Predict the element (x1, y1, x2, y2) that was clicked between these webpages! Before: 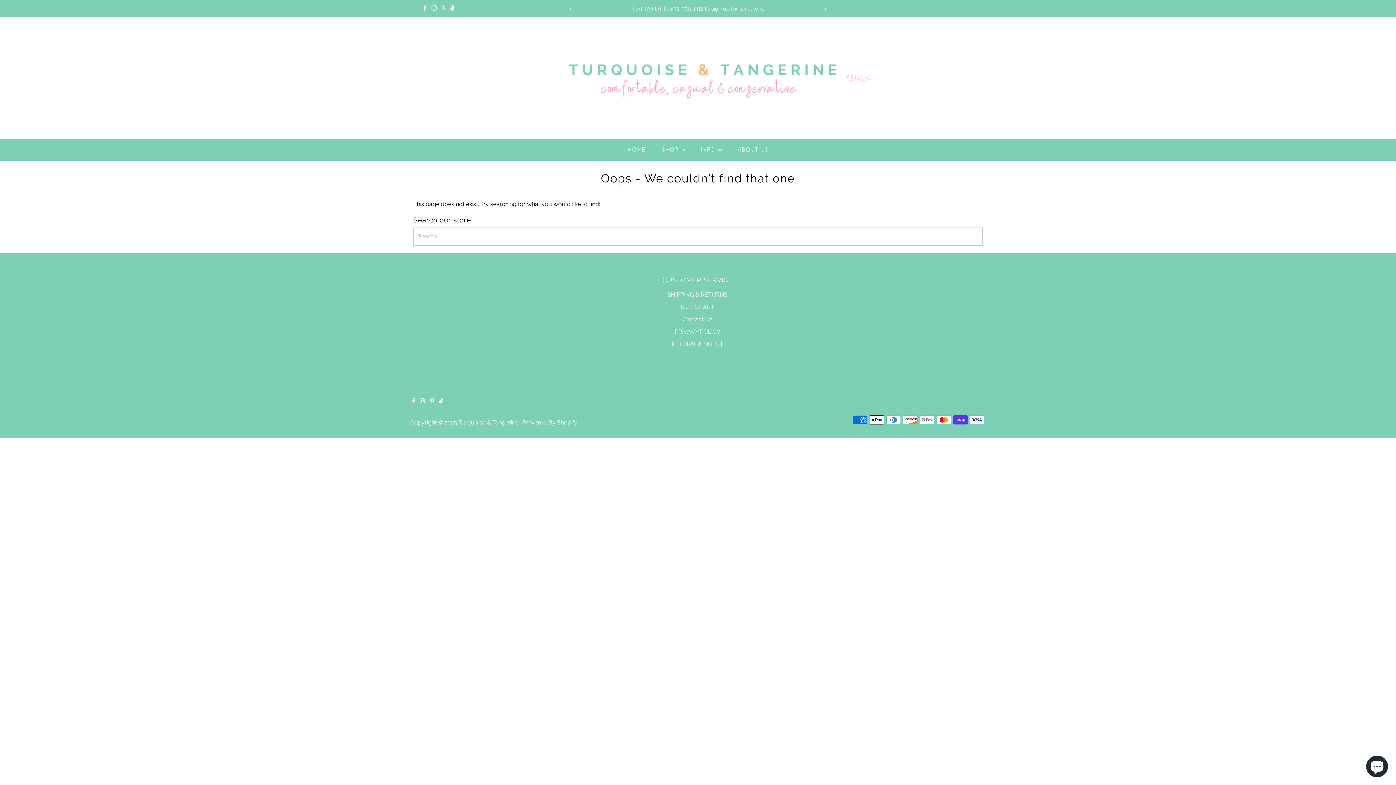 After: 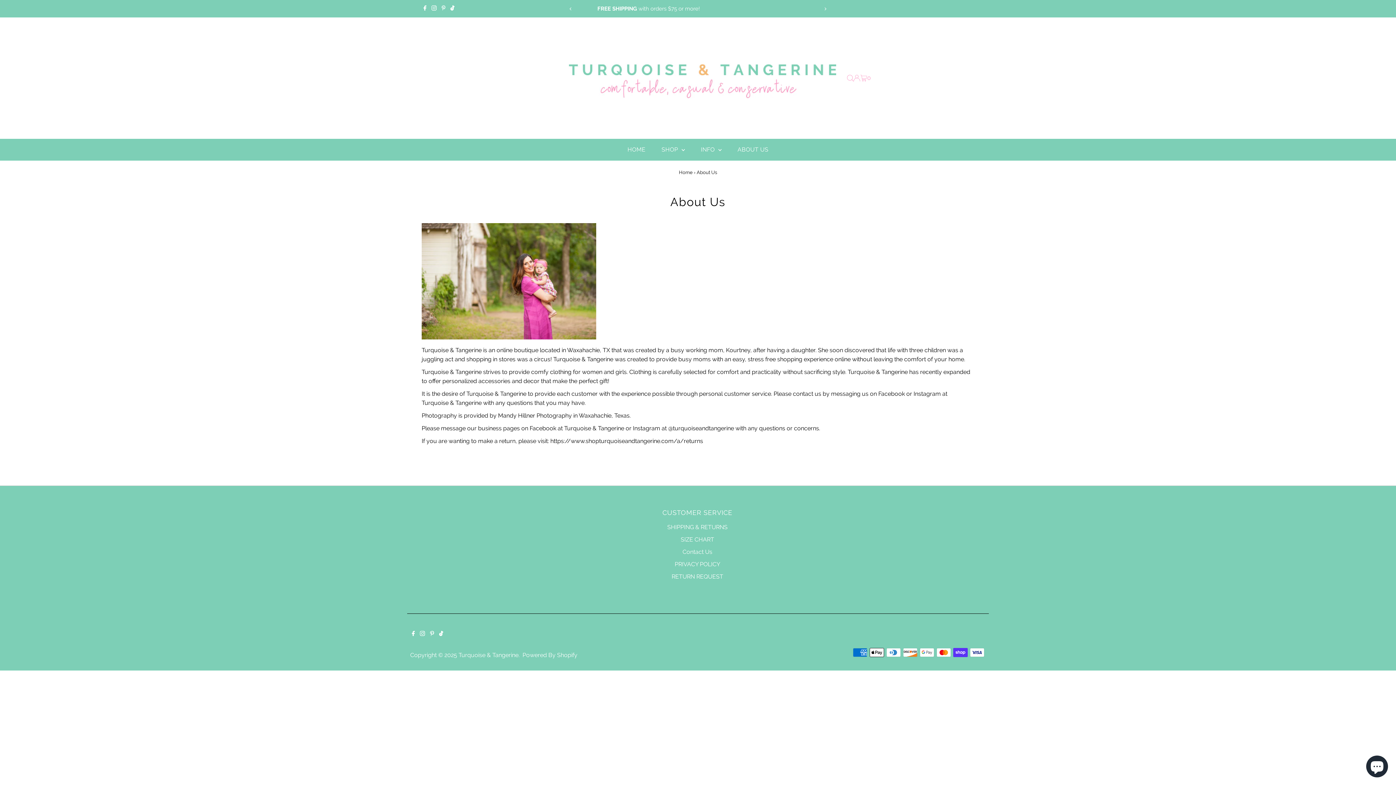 Action: label: ABOUT US bbox: (730, 138, 775, 160)